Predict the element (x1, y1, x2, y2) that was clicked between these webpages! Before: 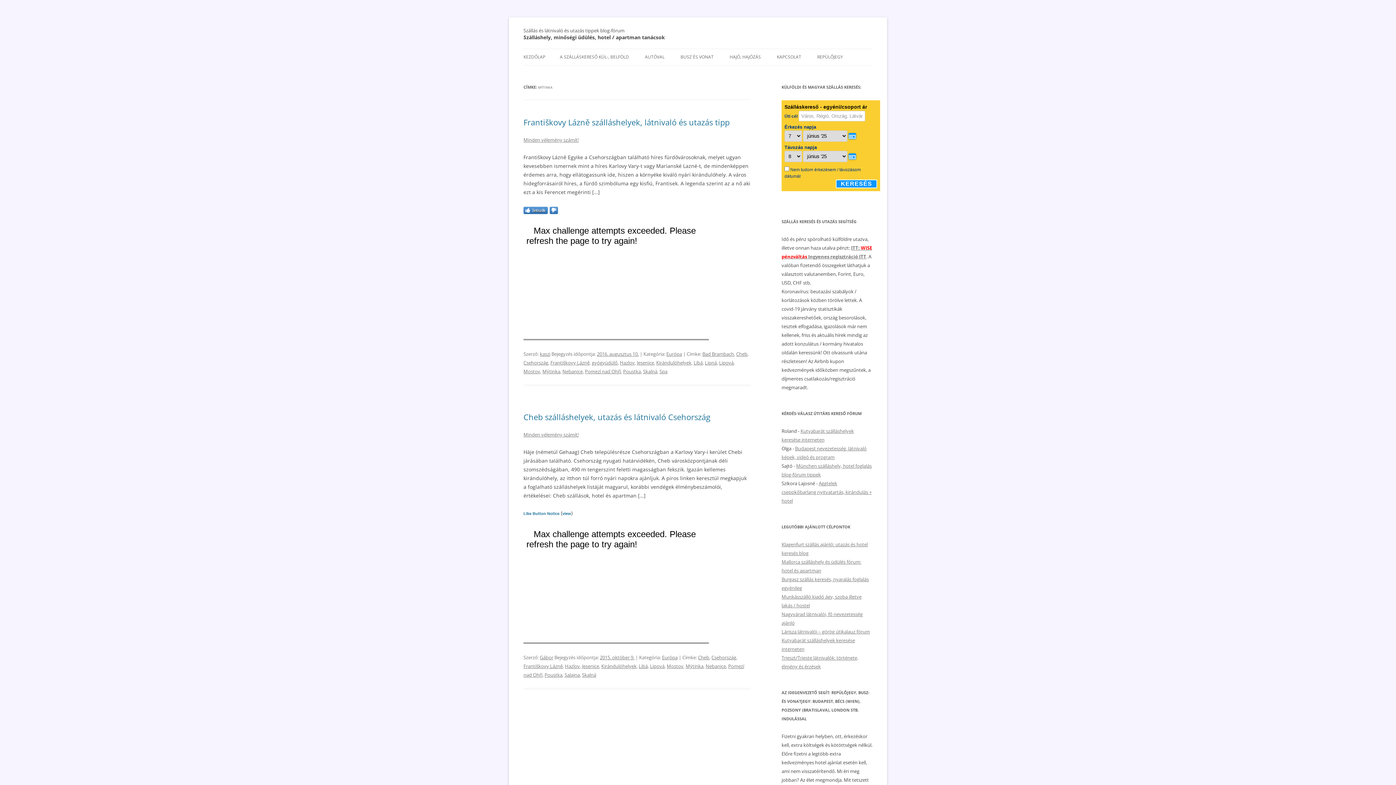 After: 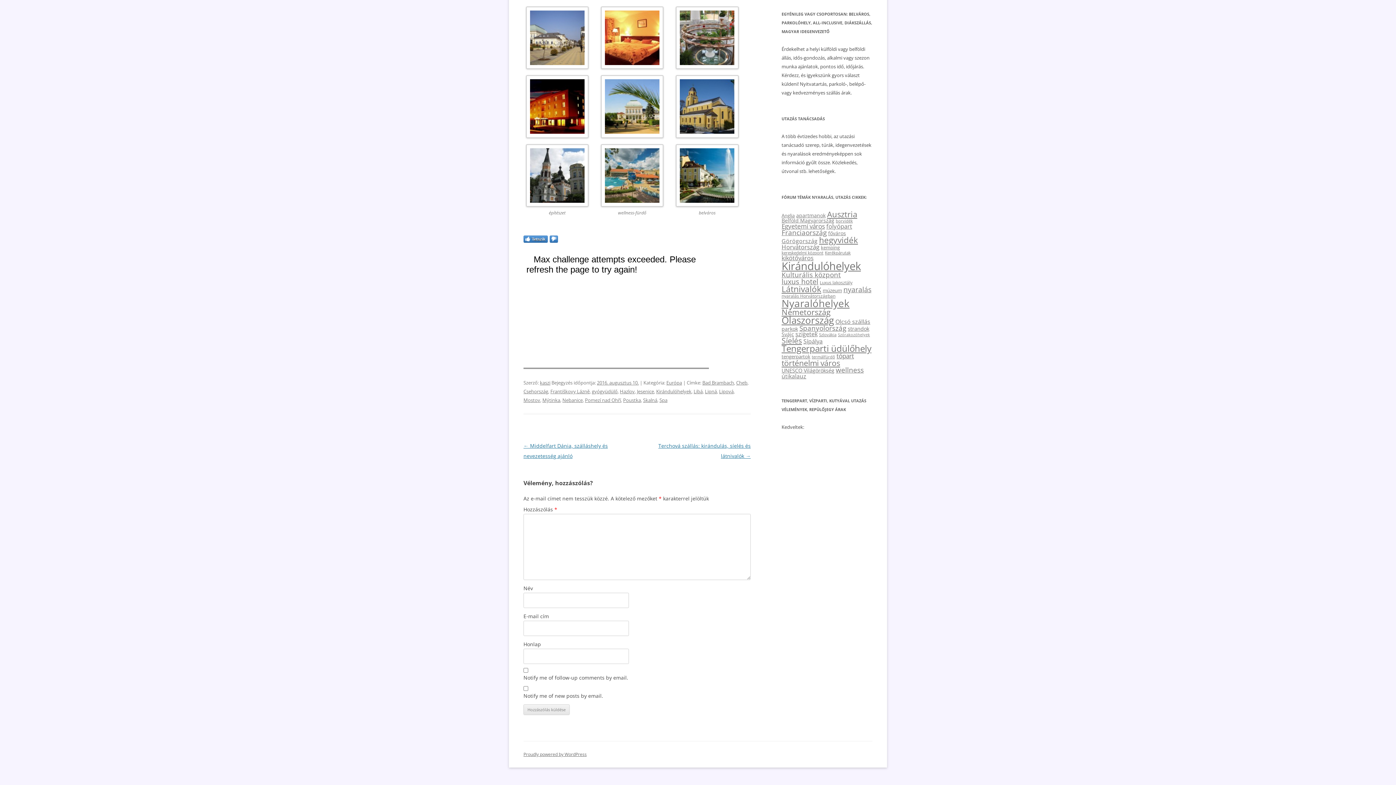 Action: bbox: (523, 136, 578, 143) label: Minden vélemény számít!